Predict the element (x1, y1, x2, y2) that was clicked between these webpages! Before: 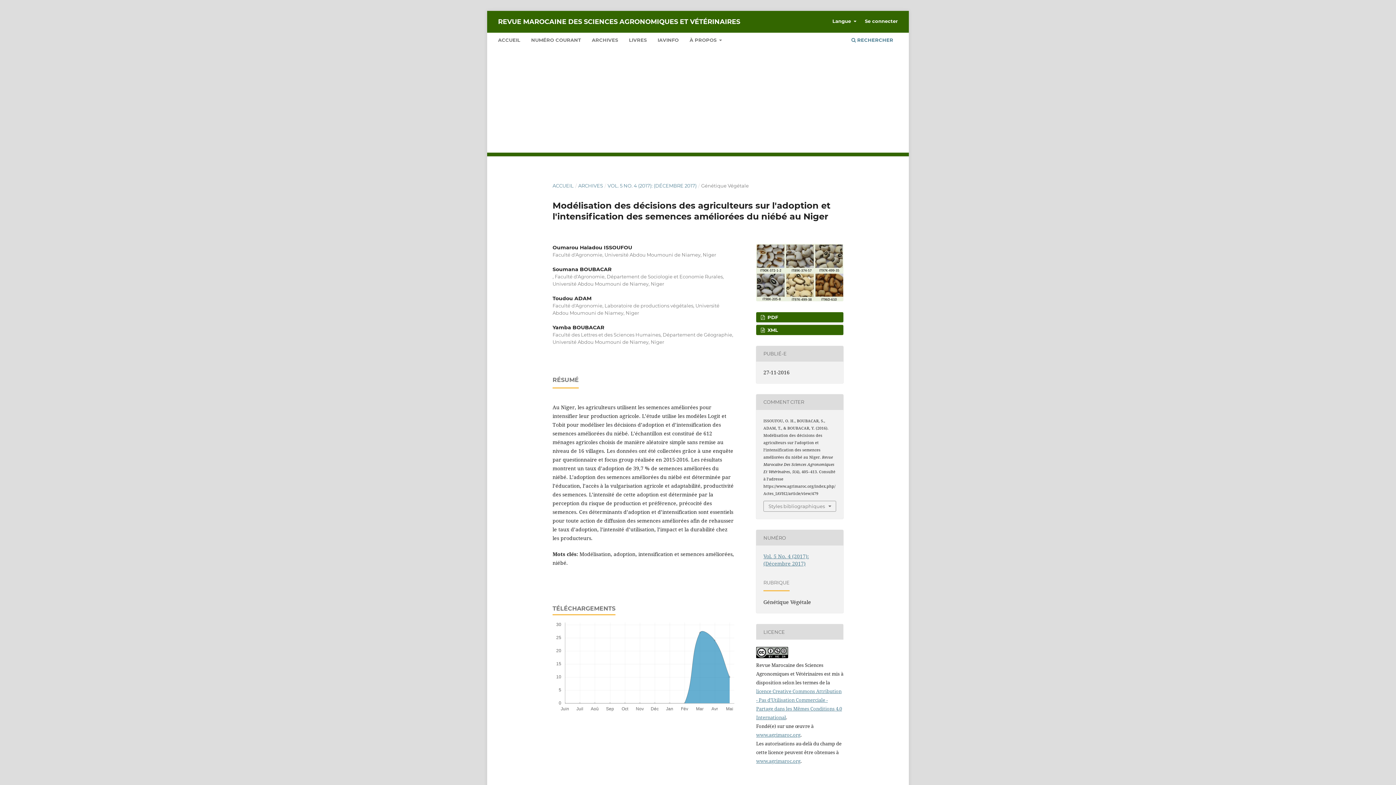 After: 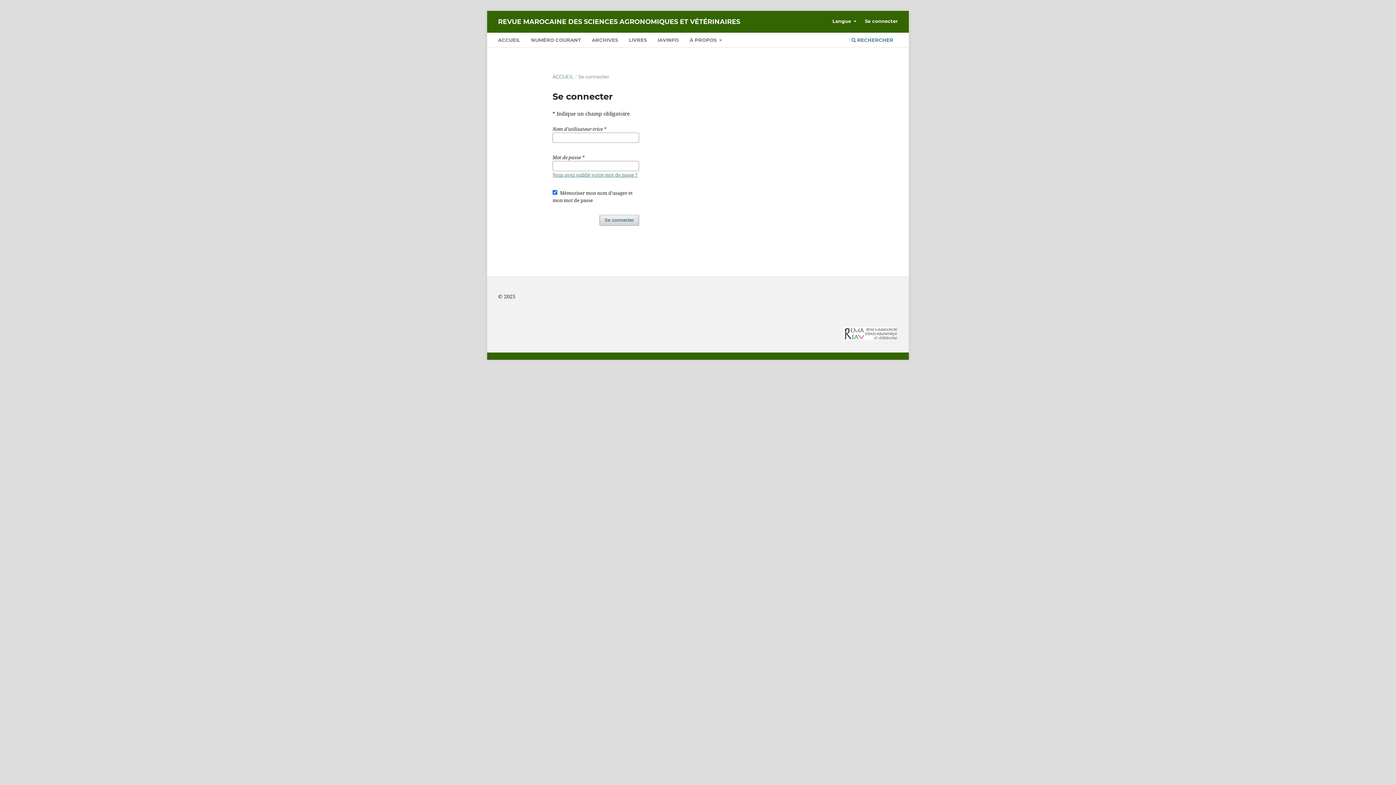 Action: label: Se connecter bbox: (861, 15, 901, 26)